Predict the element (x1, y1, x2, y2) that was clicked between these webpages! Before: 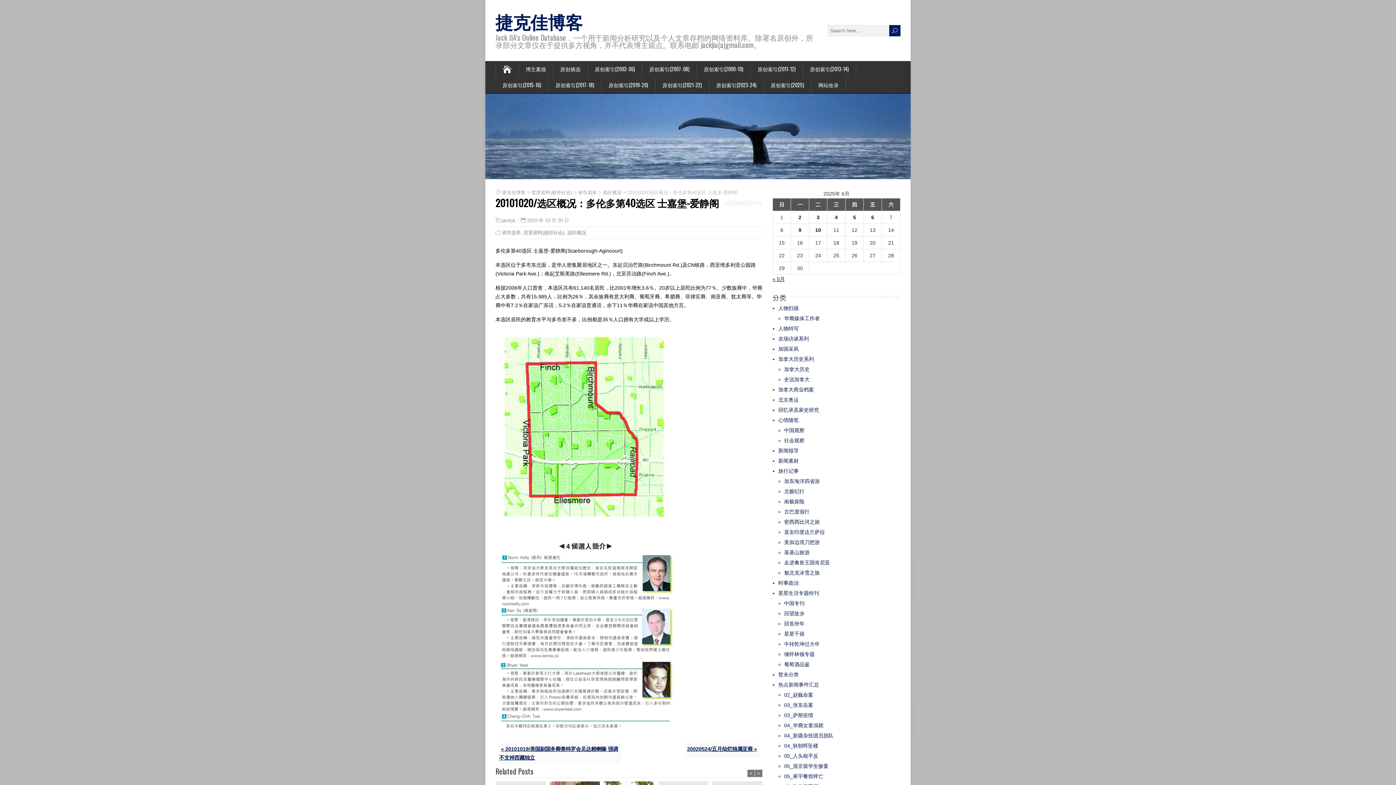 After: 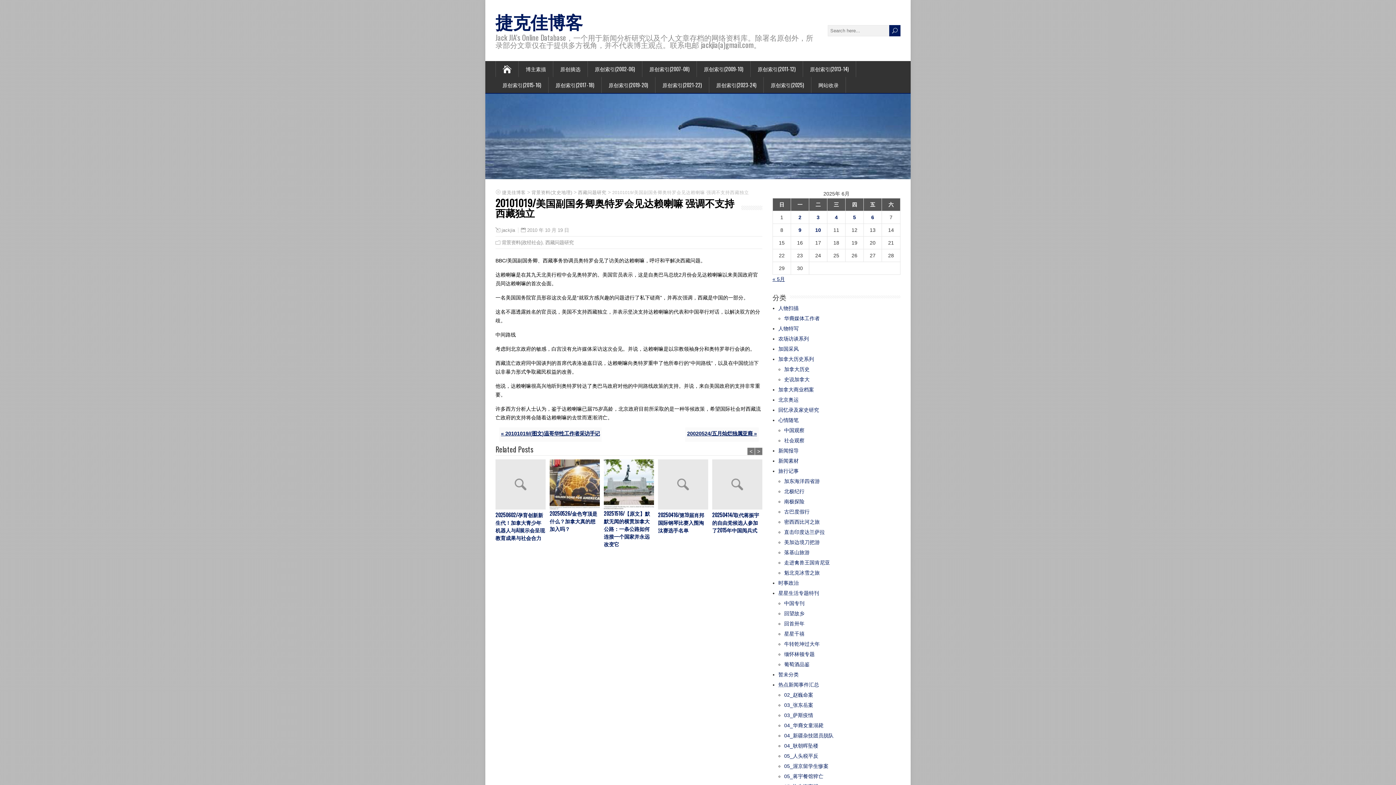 Action: bbox: (499, 744, 618, 763) label: « 20101019/美国副国务卿奥特罗会见达赖喇嘛 强调不支持西藏独立